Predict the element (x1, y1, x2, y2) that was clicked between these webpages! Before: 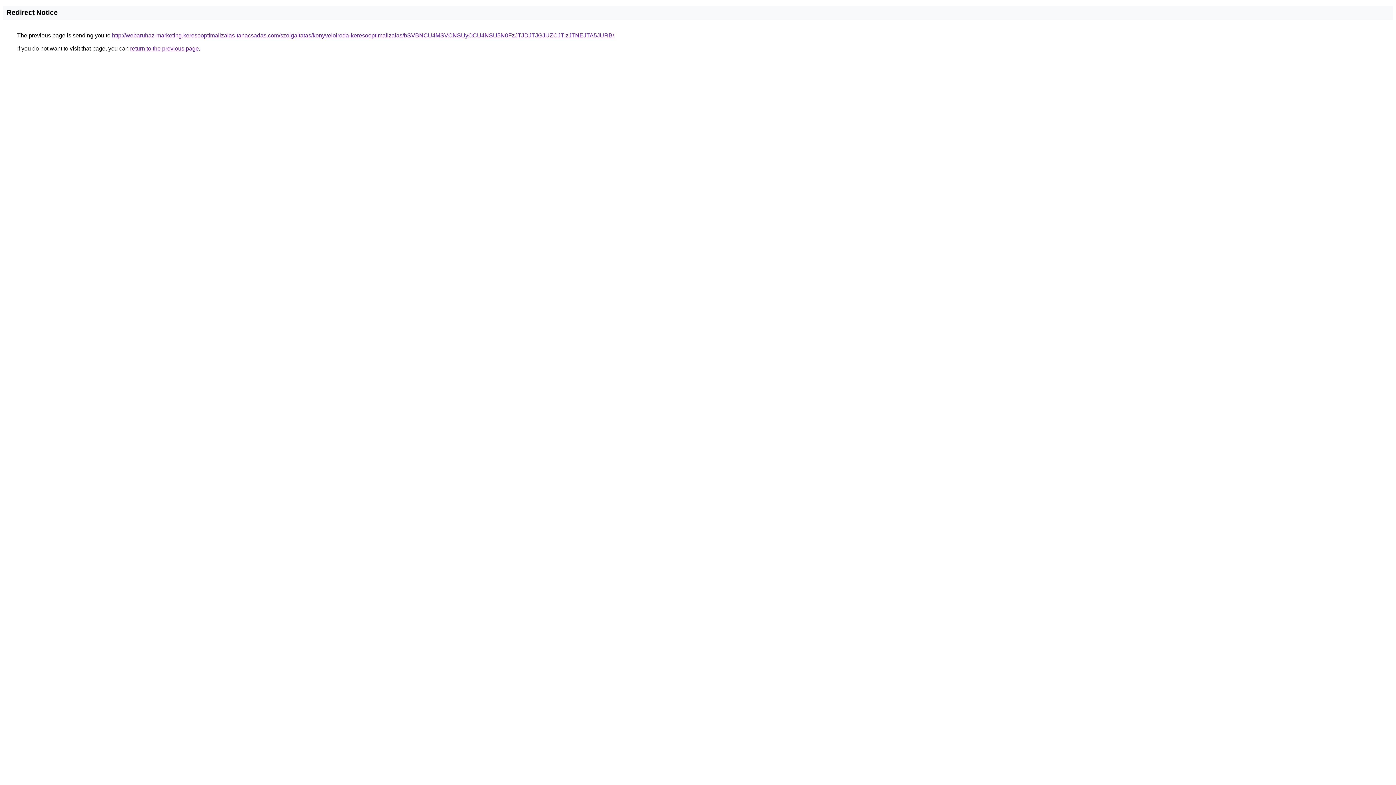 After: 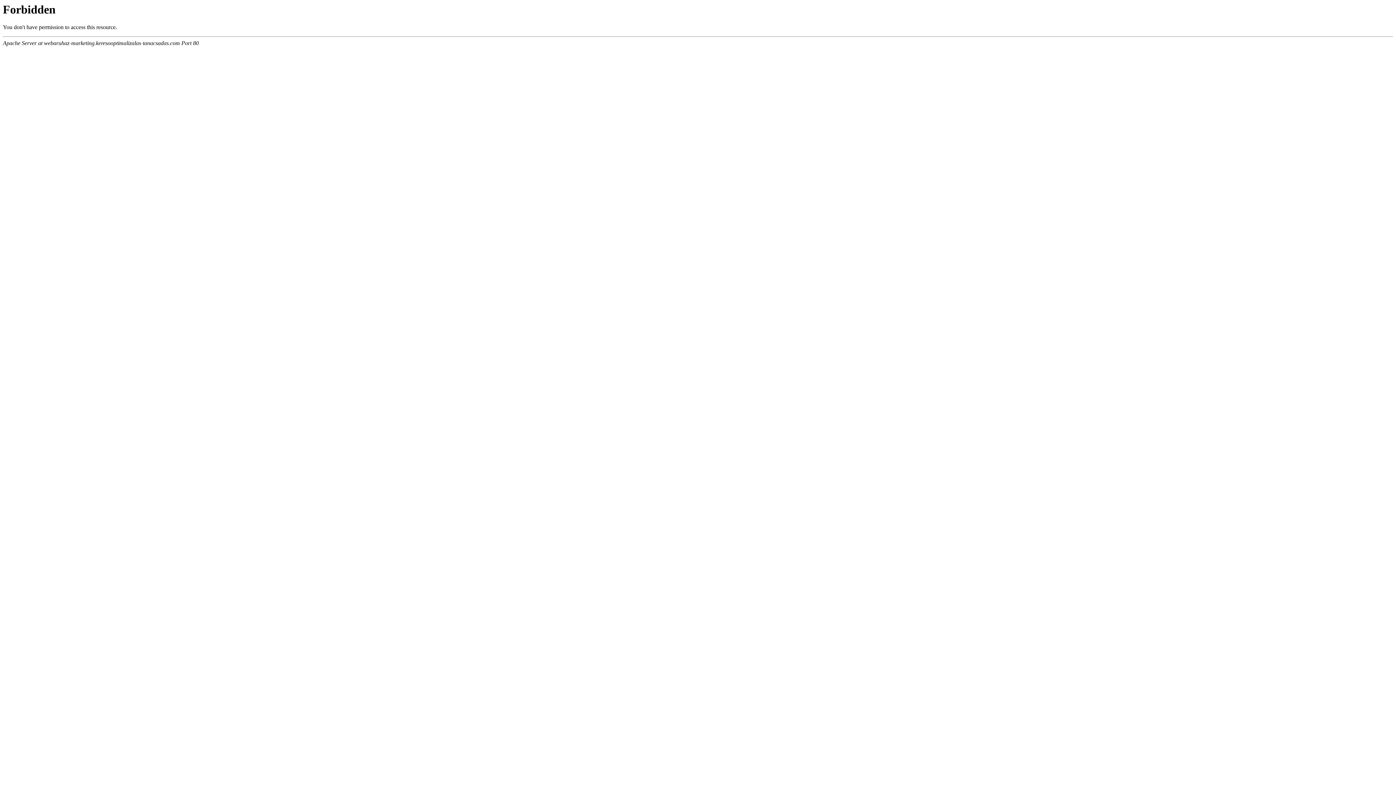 Action: label: http://webaruhaz-marketing.keresooptimalizalas-tanacsadas.com/szolgaltatas/konyveloiroda-keresooptimalizalas/bSVBNCU4MSVCNSUyOCU4NSU5N0FzJTJDJTJGJUZCJTIzJTNEJTA5JURB/ bbox: (112, 32, 614, 38)